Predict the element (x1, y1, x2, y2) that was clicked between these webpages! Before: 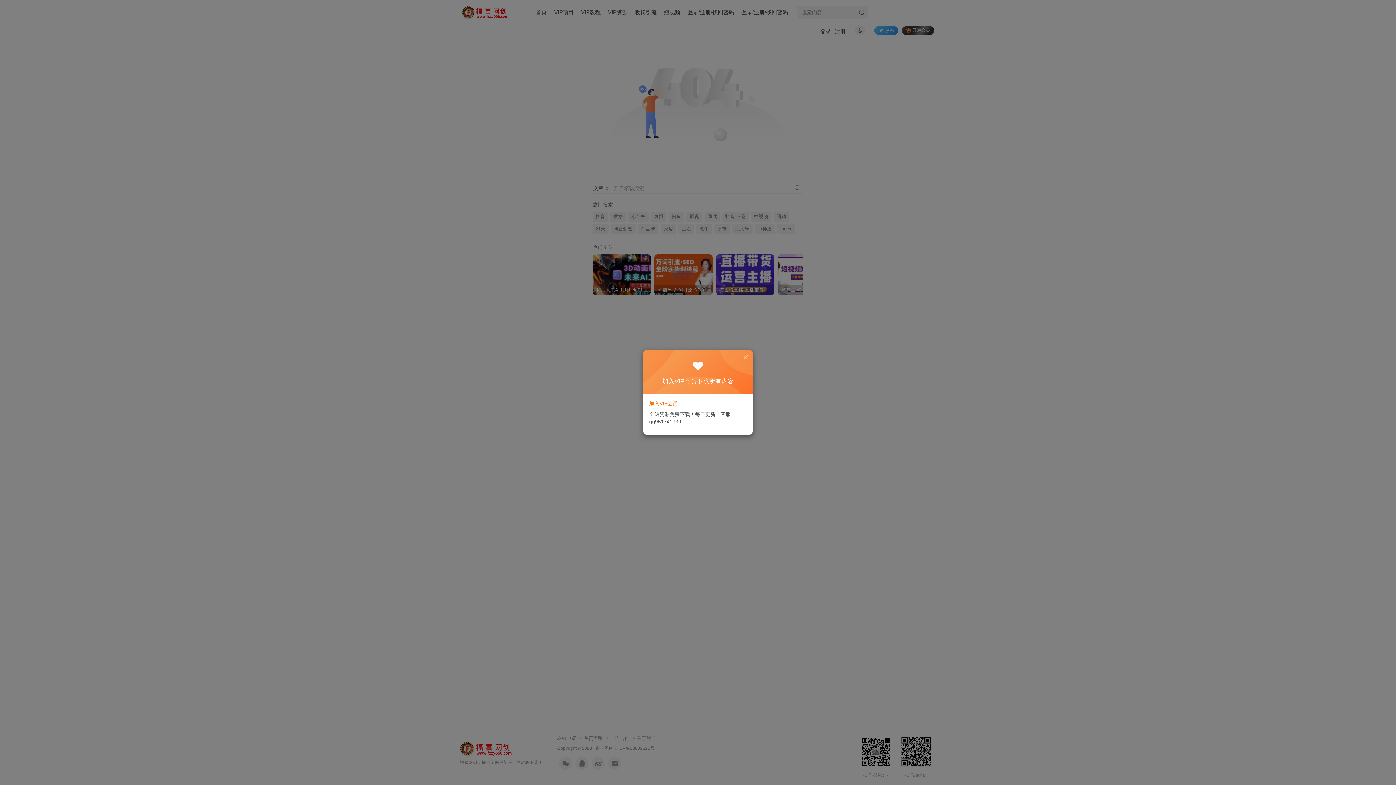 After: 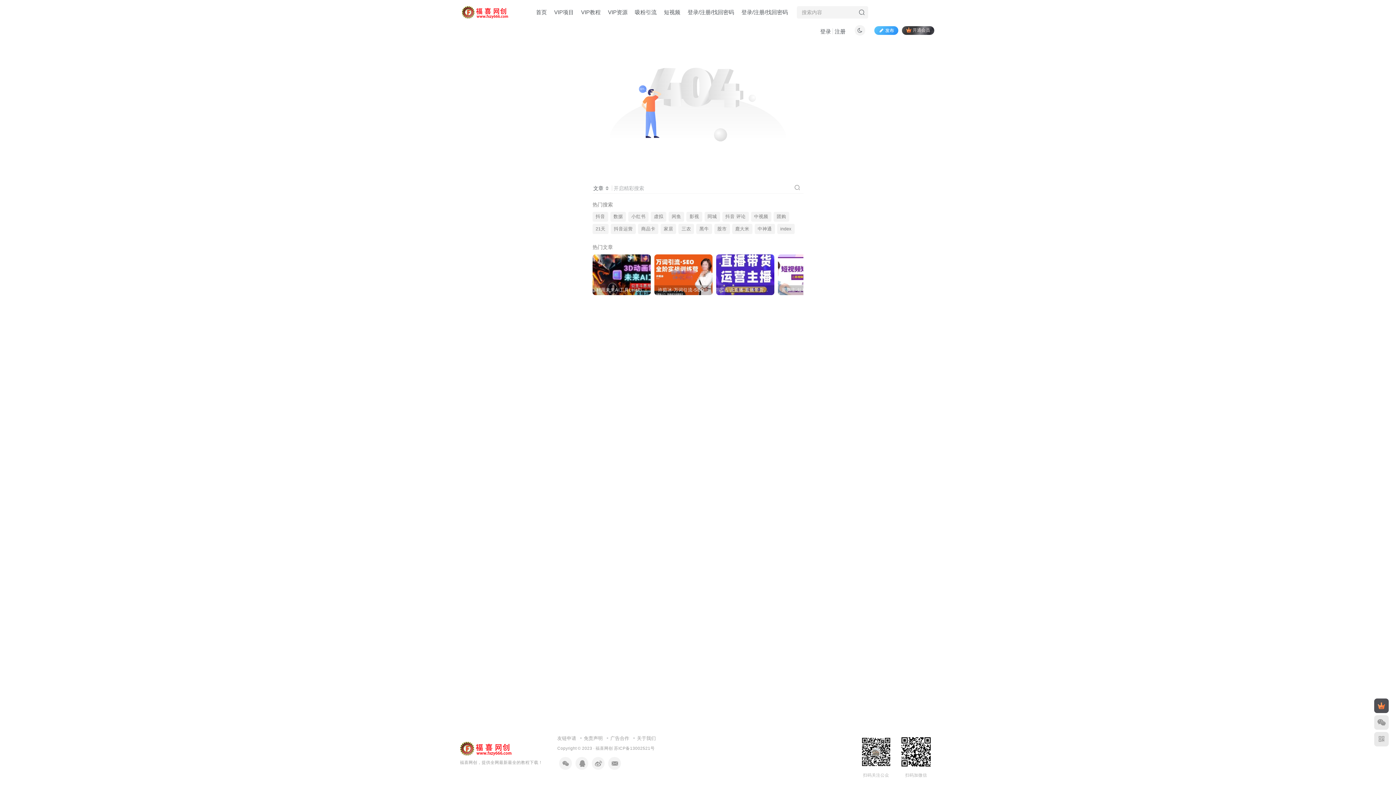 Action: bbox: (742, 354, 749, 360)